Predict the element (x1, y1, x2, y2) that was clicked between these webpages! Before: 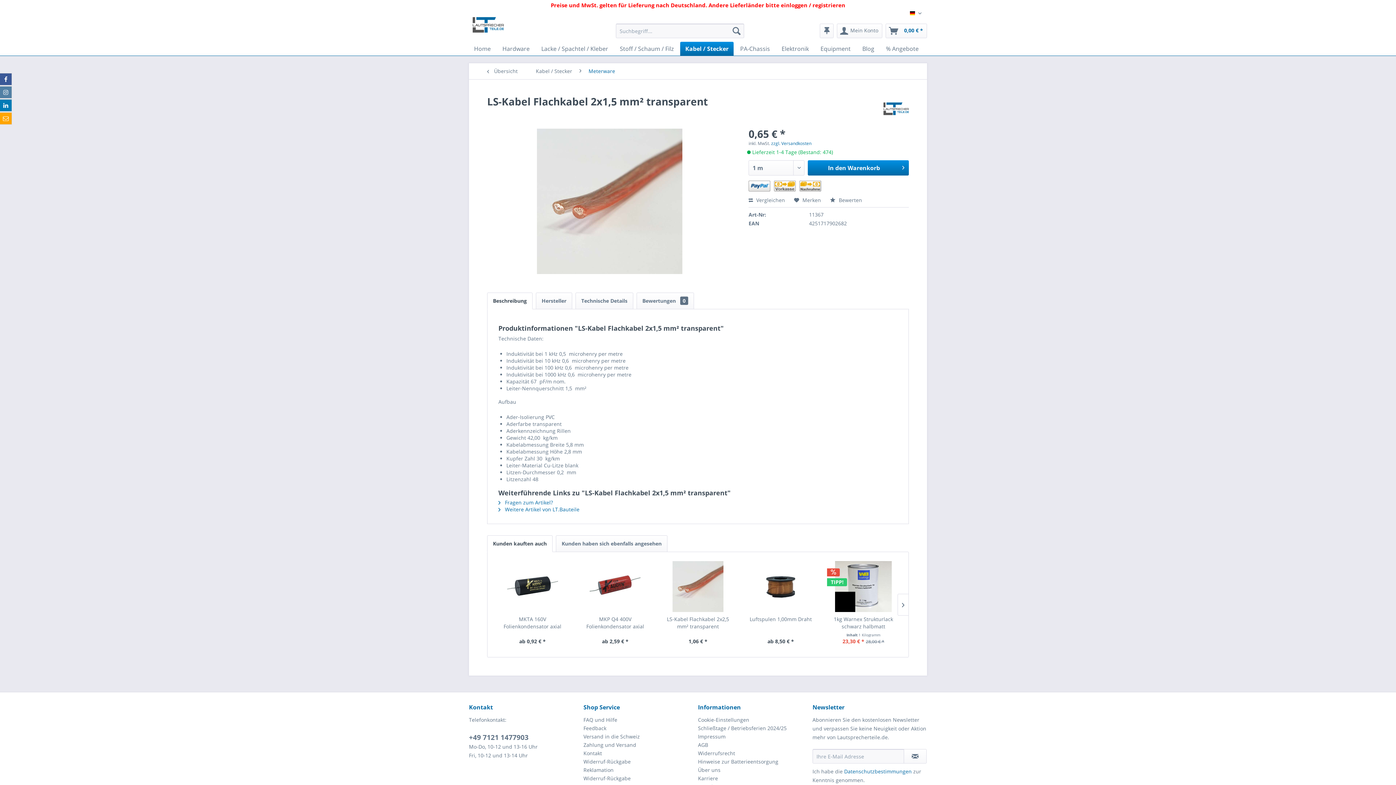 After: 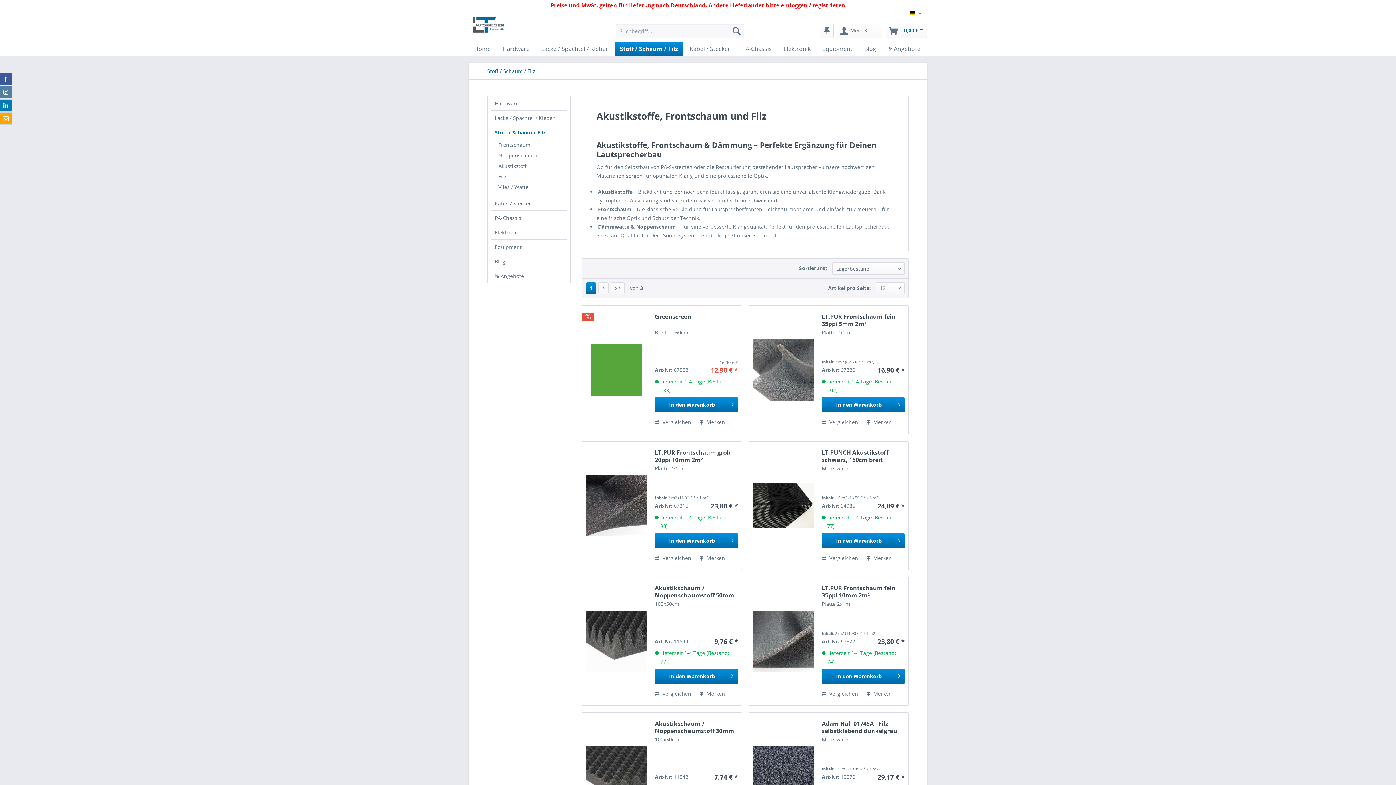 Action: bbox: (614, 41, 678, 55) label: Stoff / Schaum / Filz